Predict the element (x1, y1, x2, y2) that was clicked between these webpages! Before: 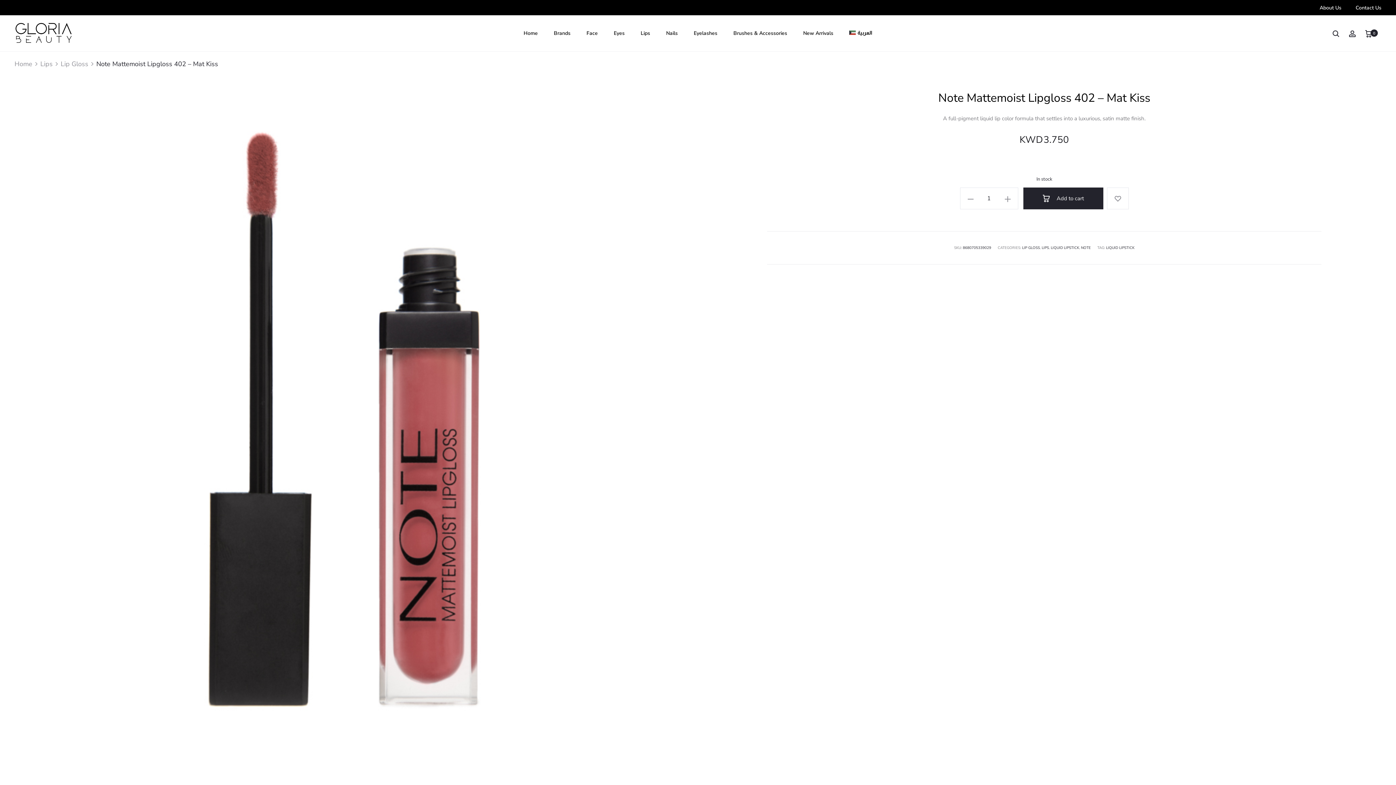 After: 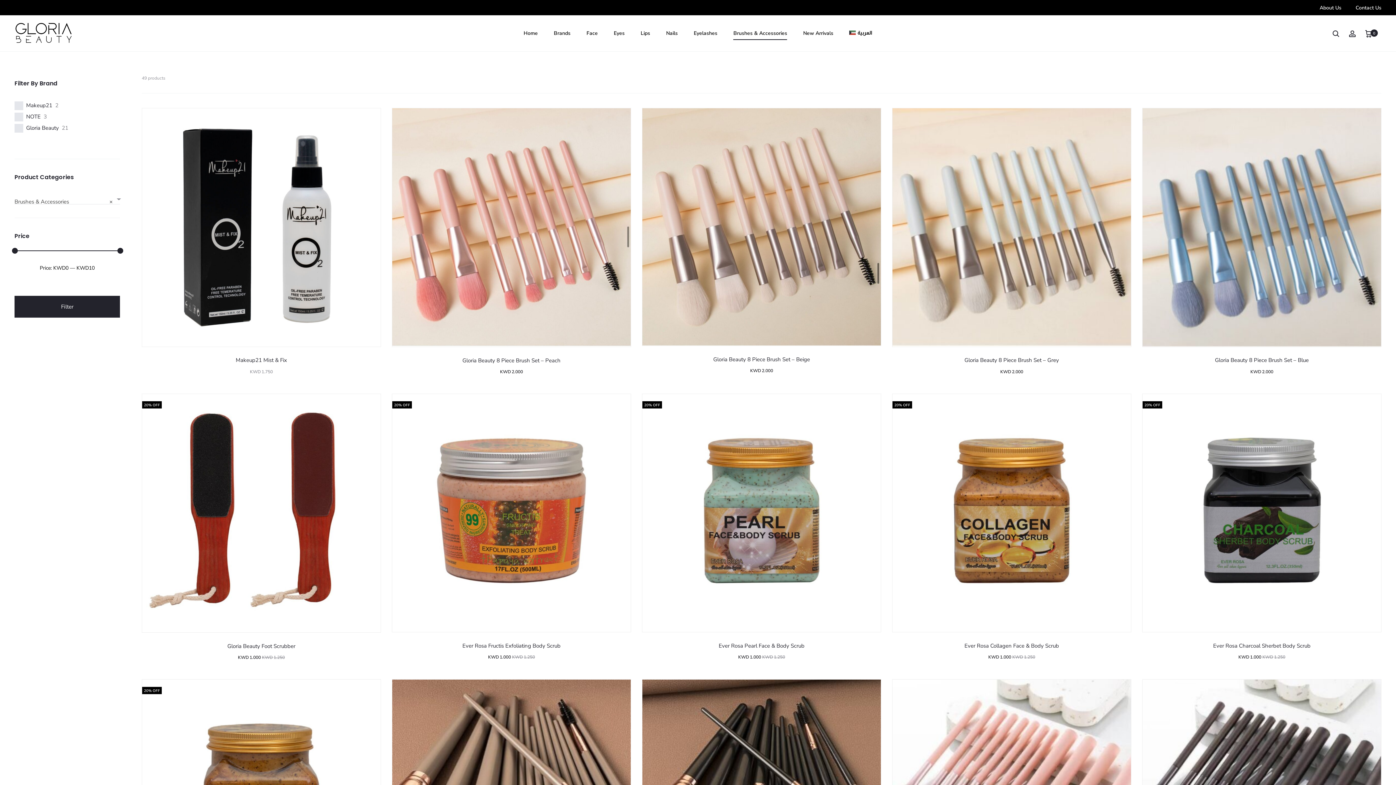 Action: bbox: (733, 28, 787, 39) label: Brushes & Accessories